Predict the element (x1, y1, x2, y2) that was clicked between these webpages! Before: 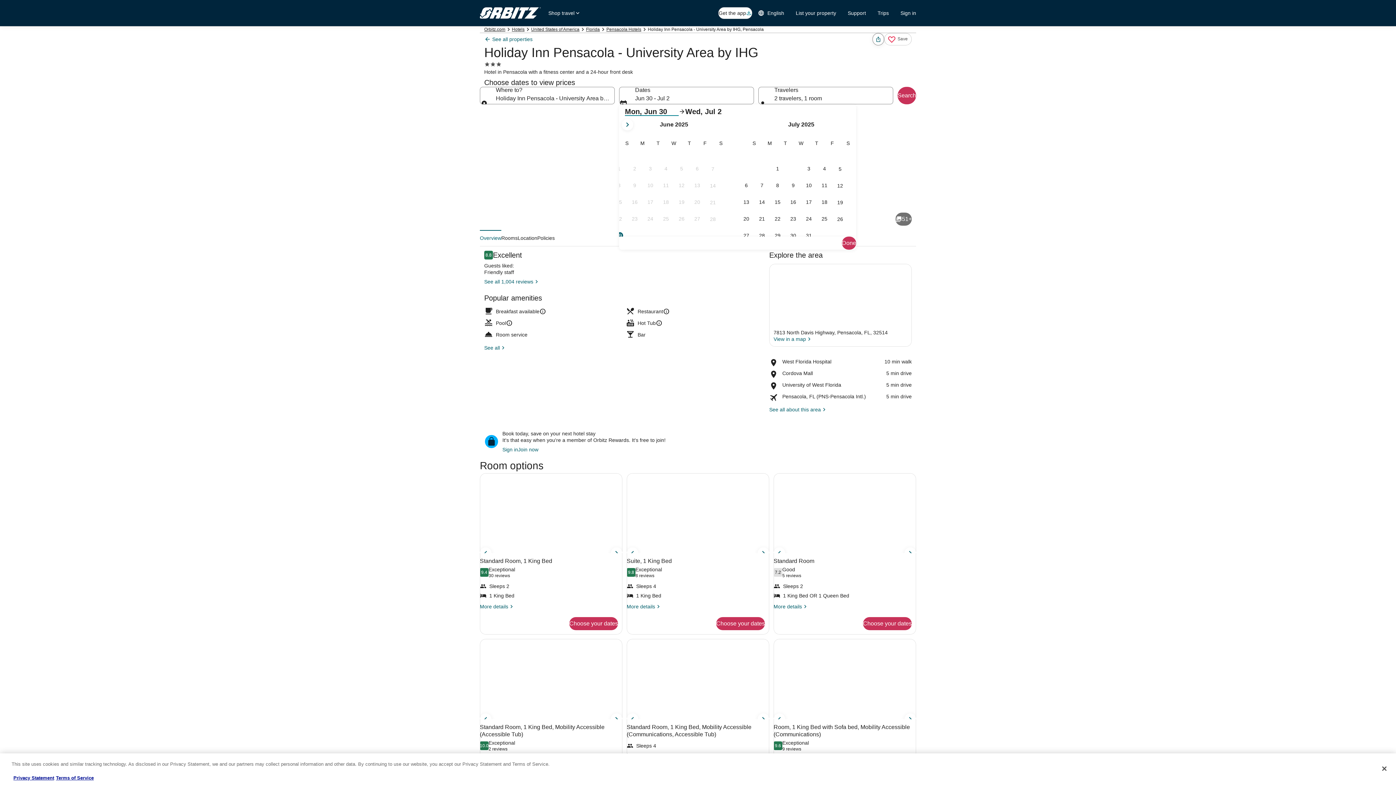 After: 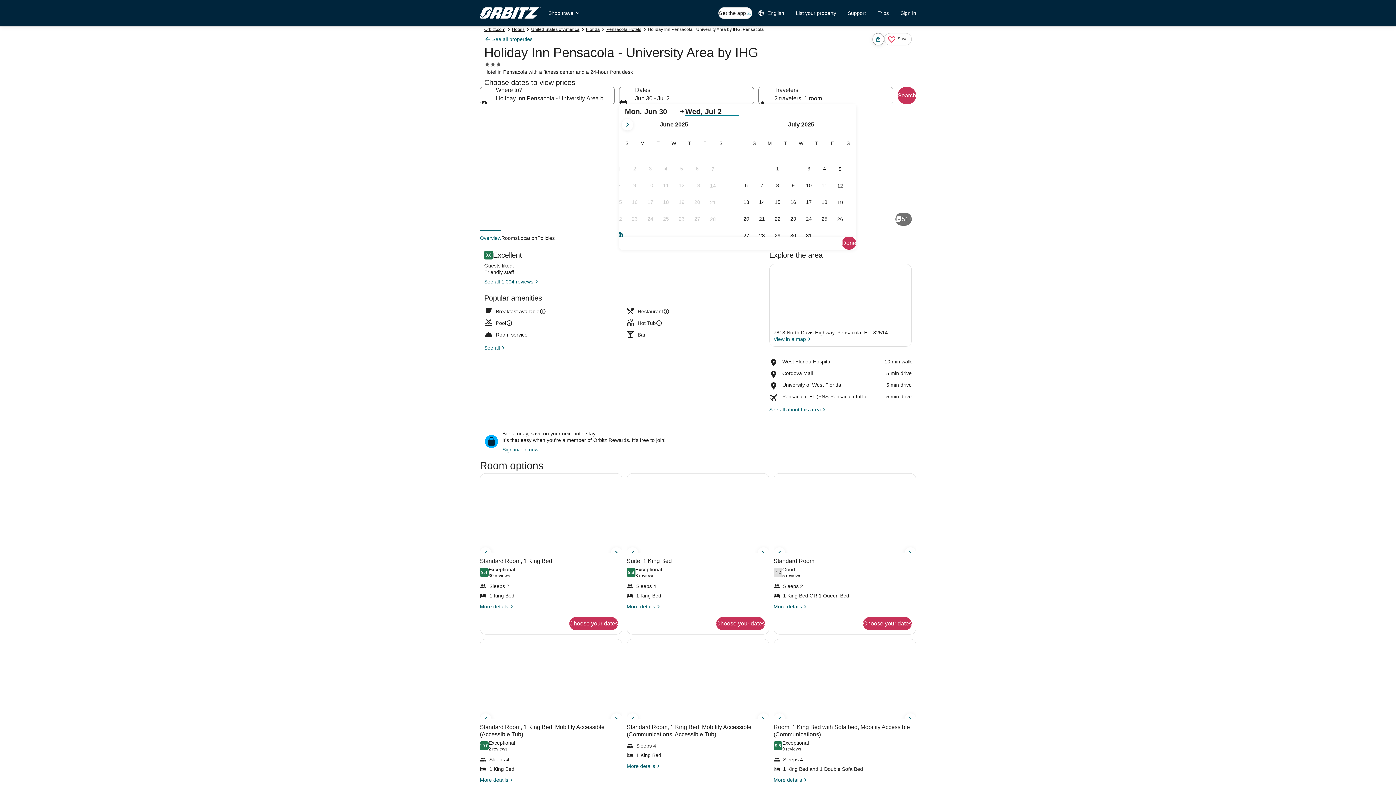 Action: bbox: (685, 107, 739, 116) label: Wed, Jul 2